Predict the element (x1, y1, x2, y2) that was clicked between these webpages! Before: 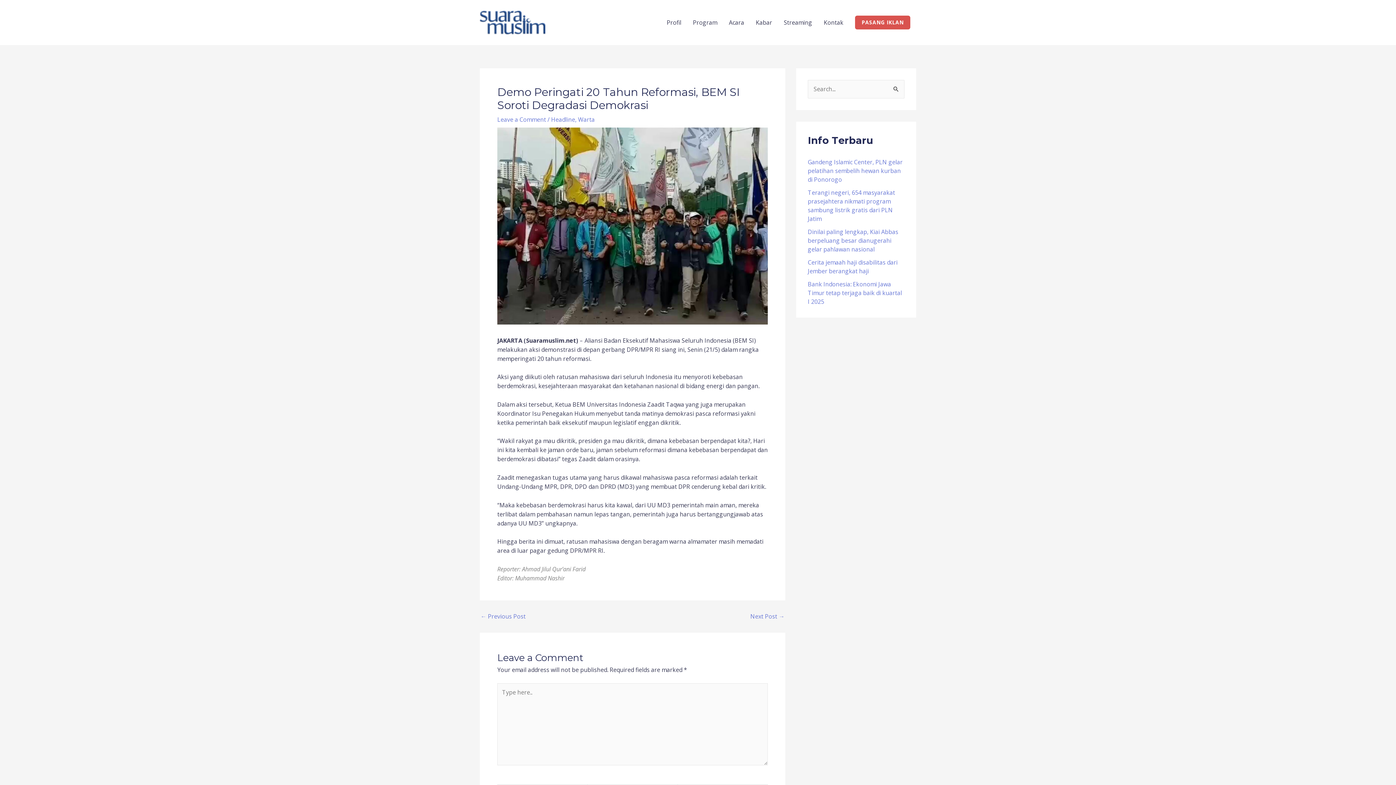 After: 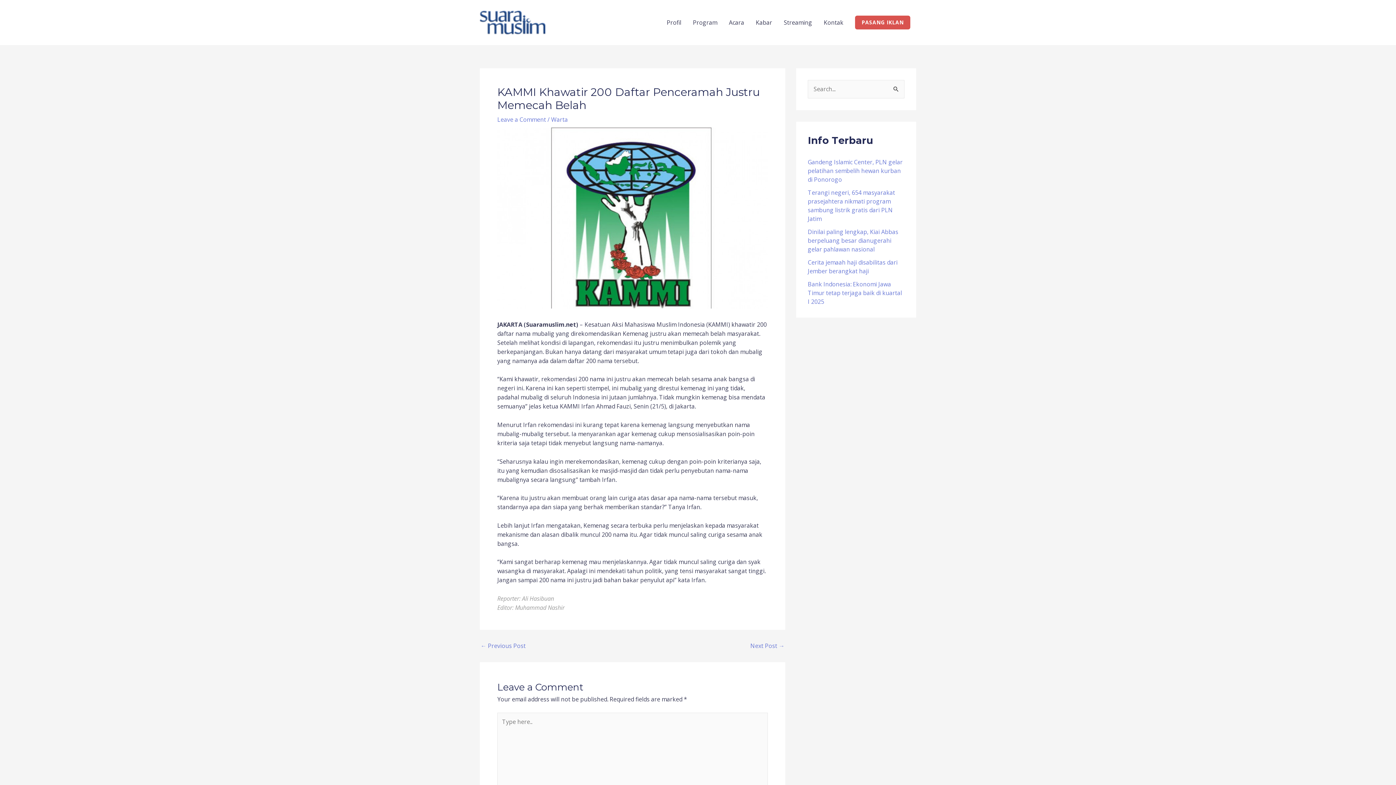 Action: bbox: (480, 613, 525, 619) label: ← Previous Post